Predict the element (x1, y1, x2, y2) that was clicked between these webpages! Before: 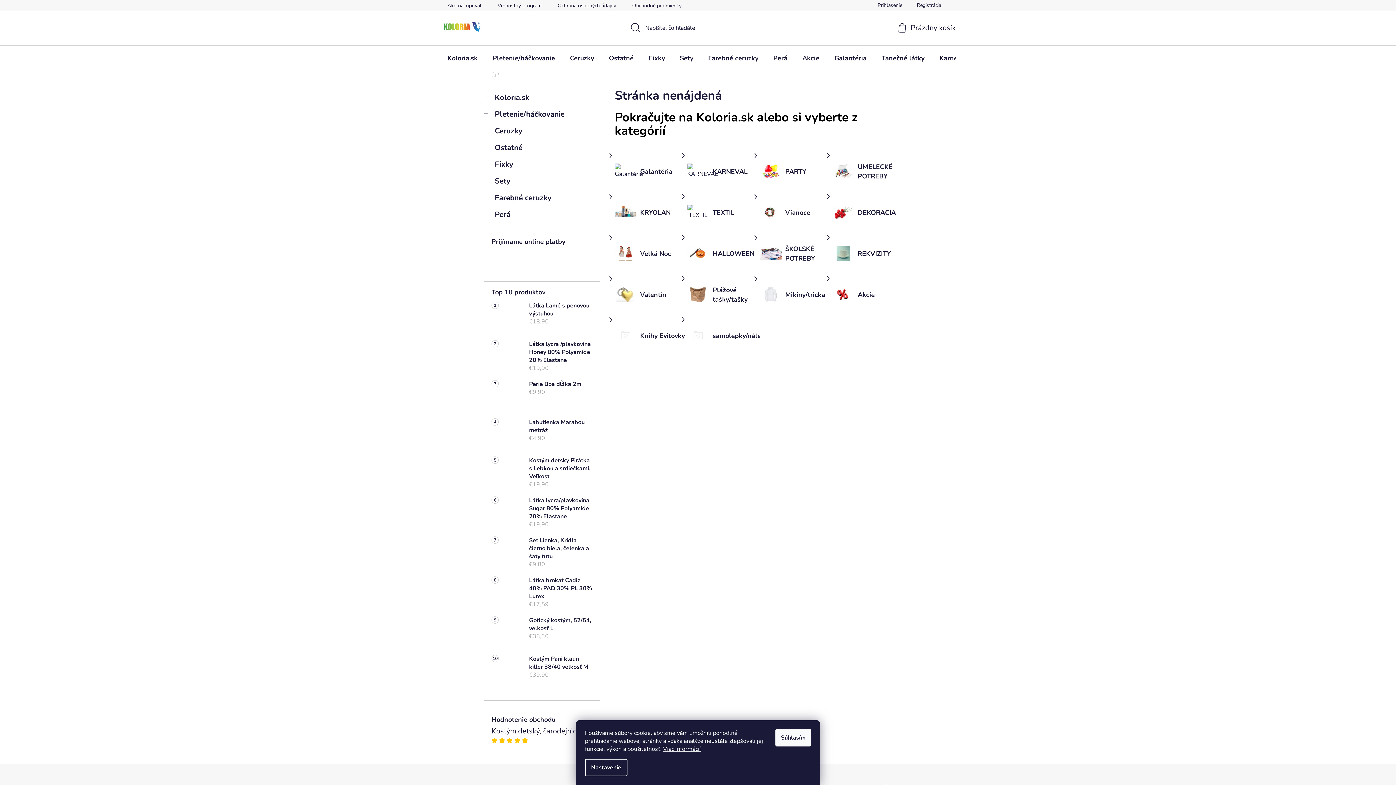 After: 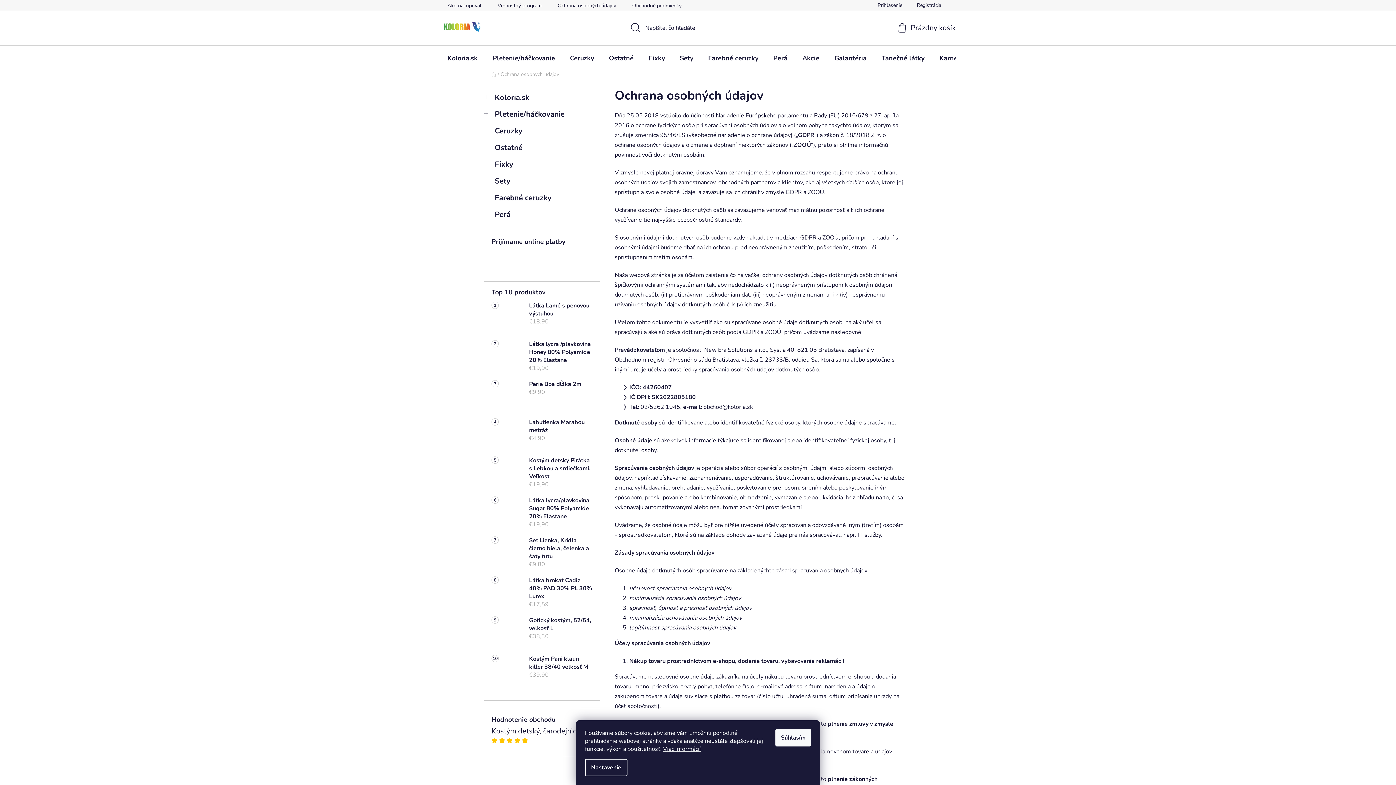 Action: label: Ochrana osobných údajov bbox: (550, 0, 623, 10)